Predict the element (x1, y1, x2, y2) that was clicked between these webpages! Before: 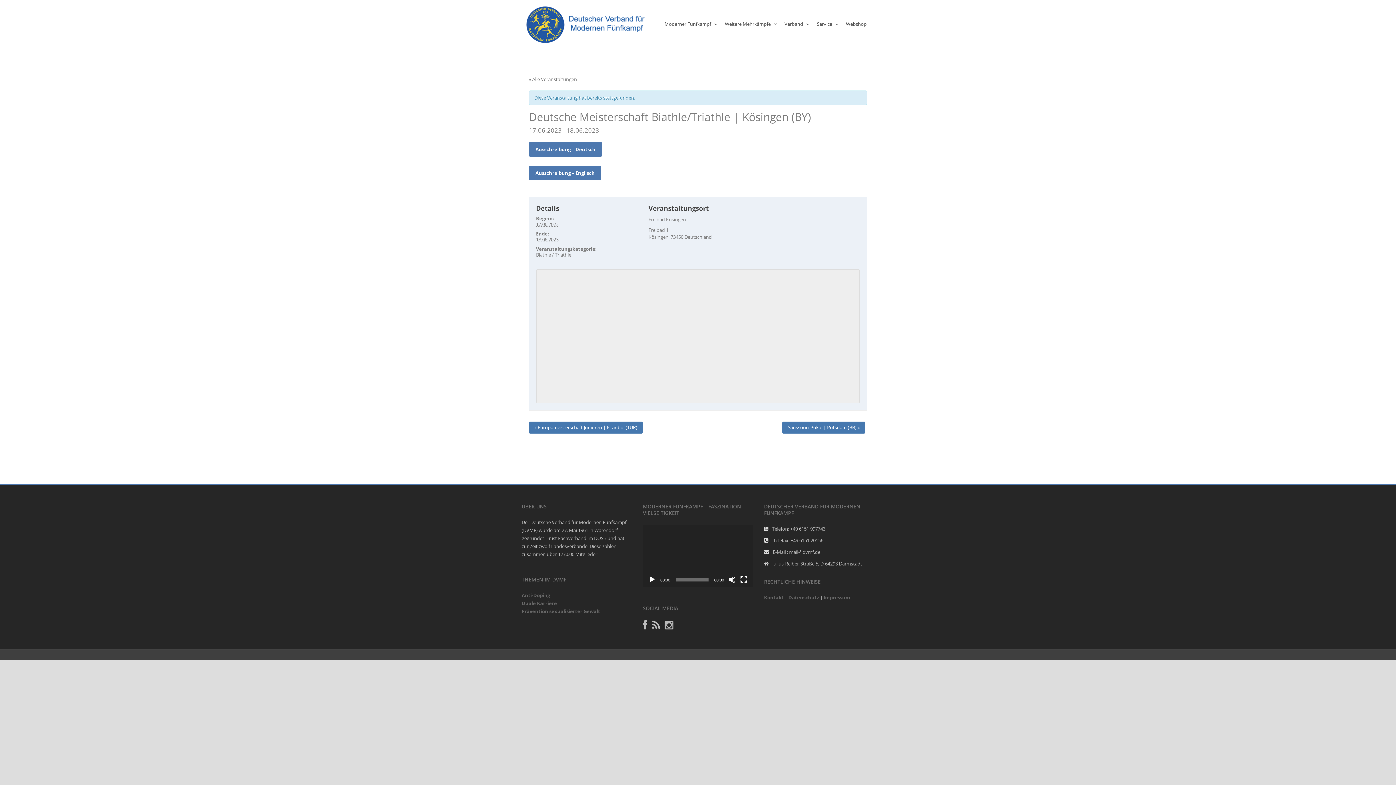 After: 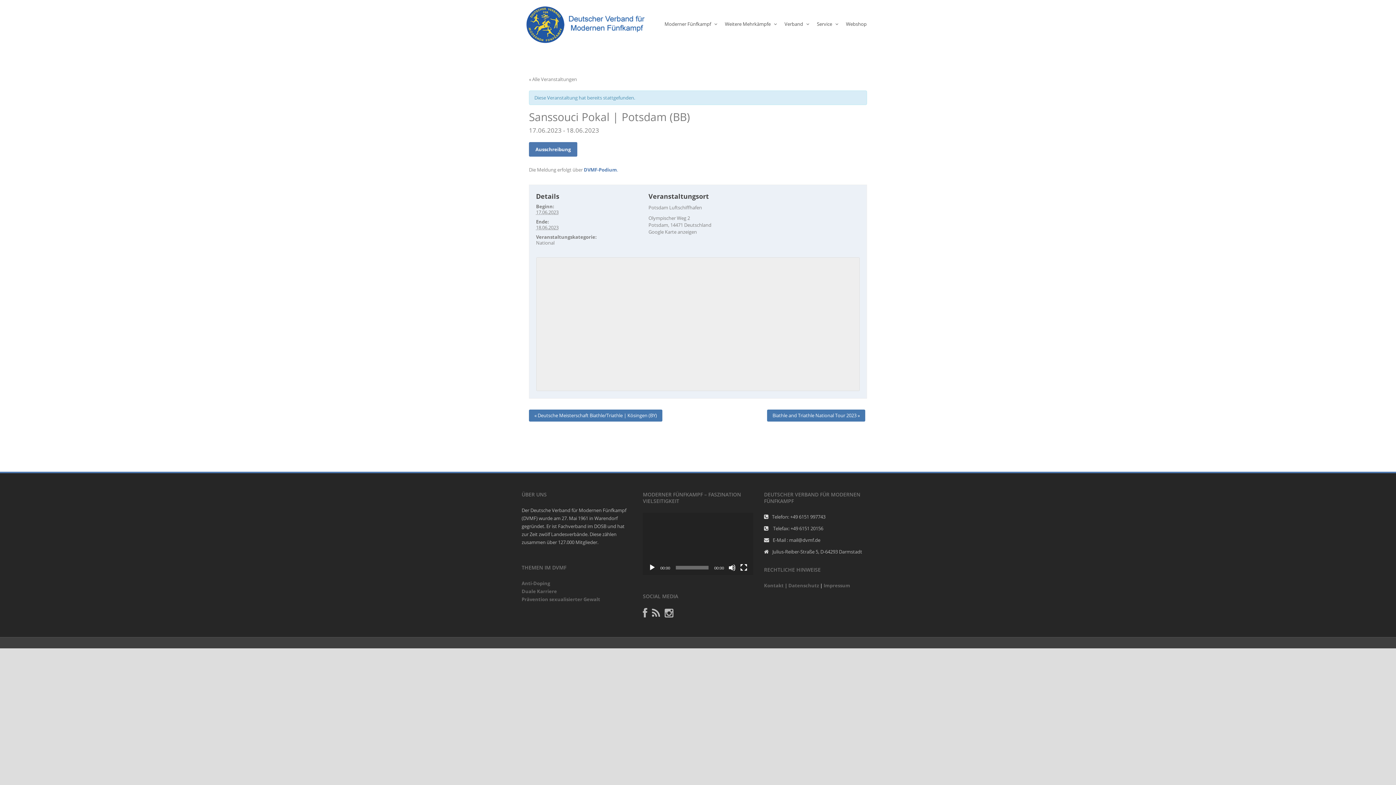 Action: bbox: (782, 421, 865, 433) label: Sanssouci Pokal | Potsdam (BB) »